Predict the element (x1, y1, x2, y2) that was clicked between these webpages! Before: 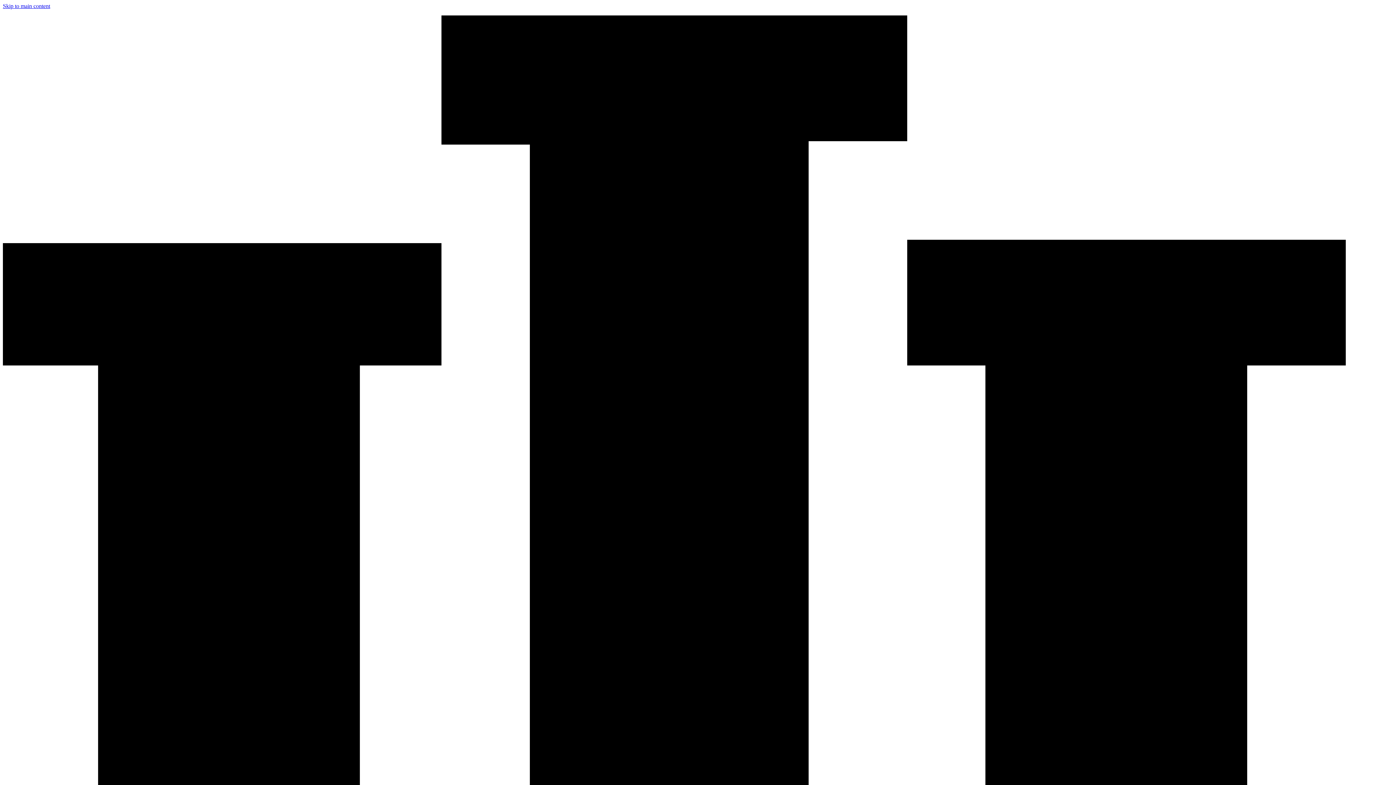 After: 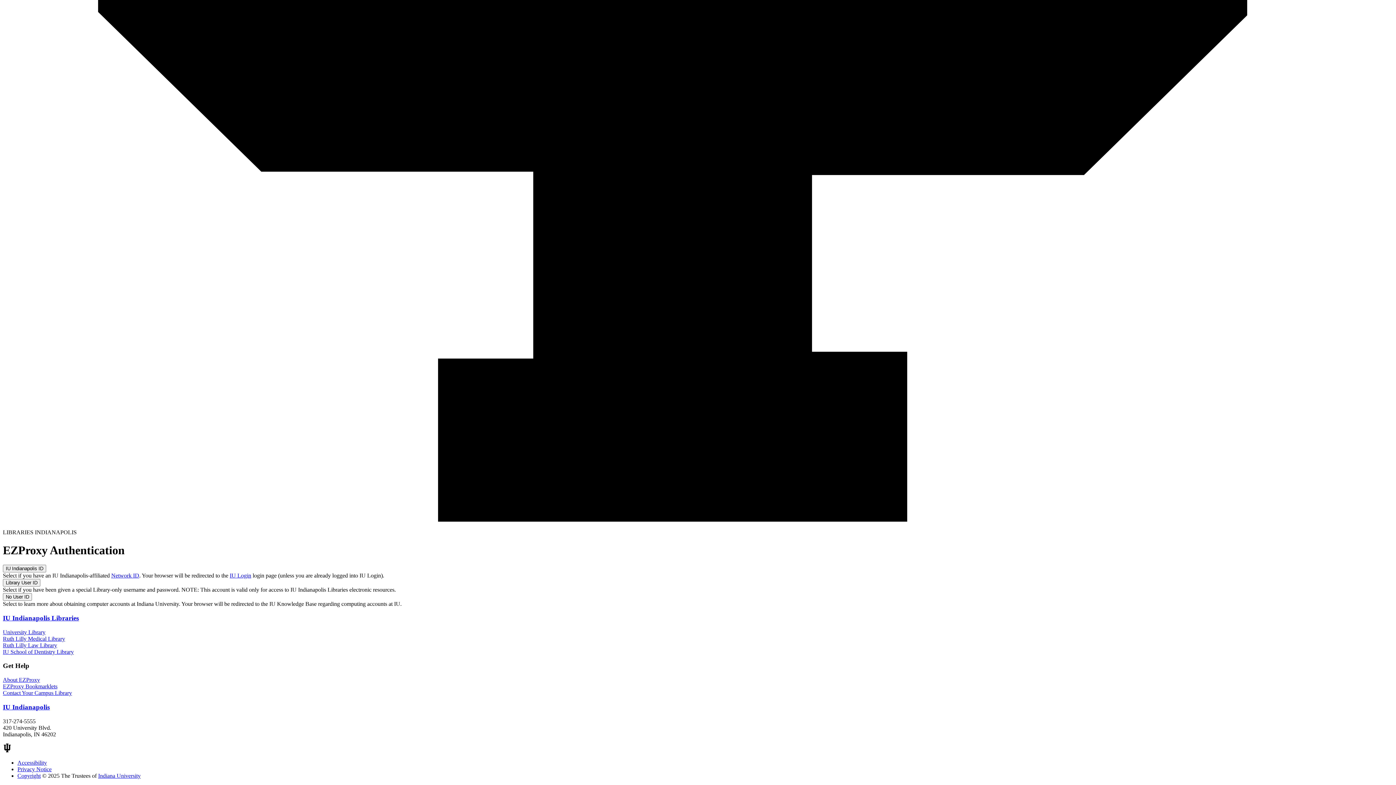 Action: bbox: (2, 2, 50, 9) label: Skip to main content